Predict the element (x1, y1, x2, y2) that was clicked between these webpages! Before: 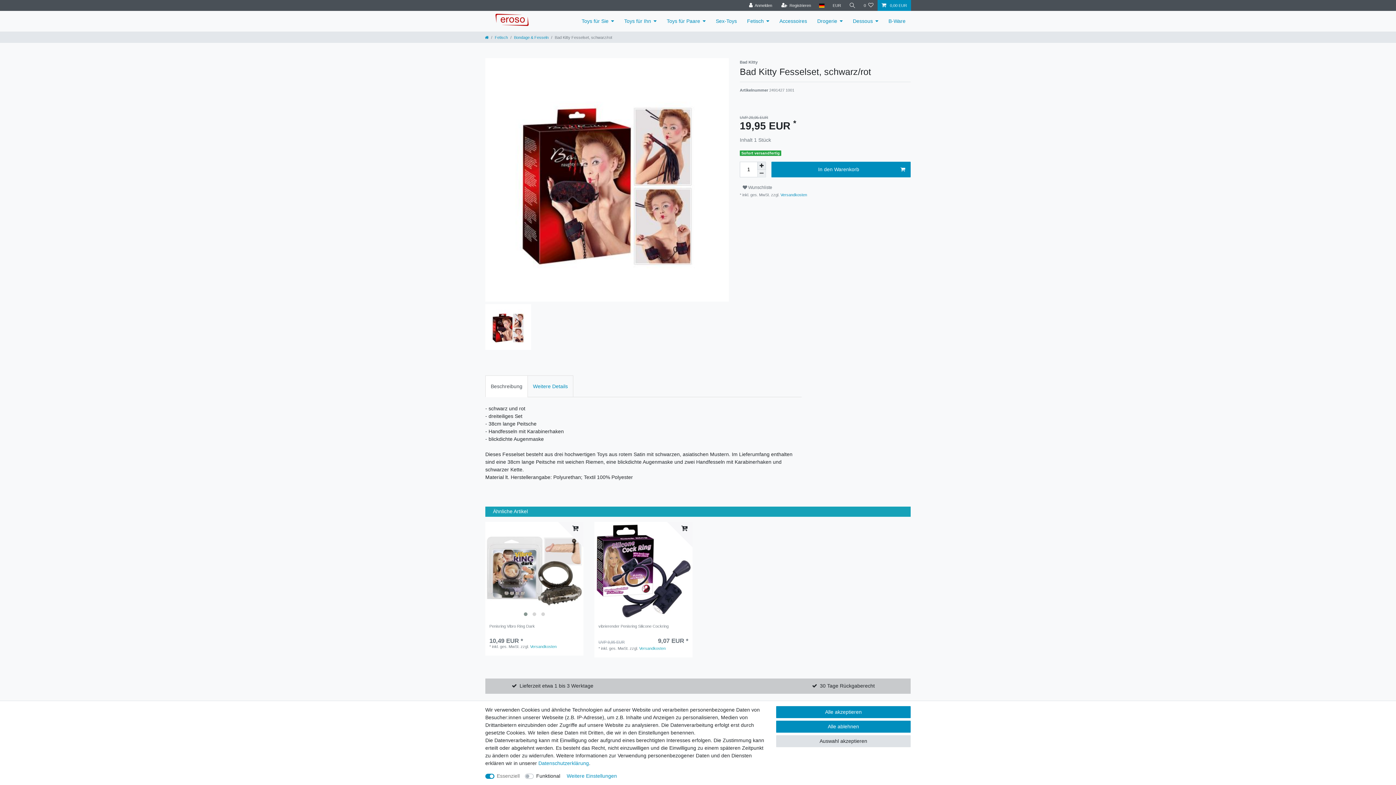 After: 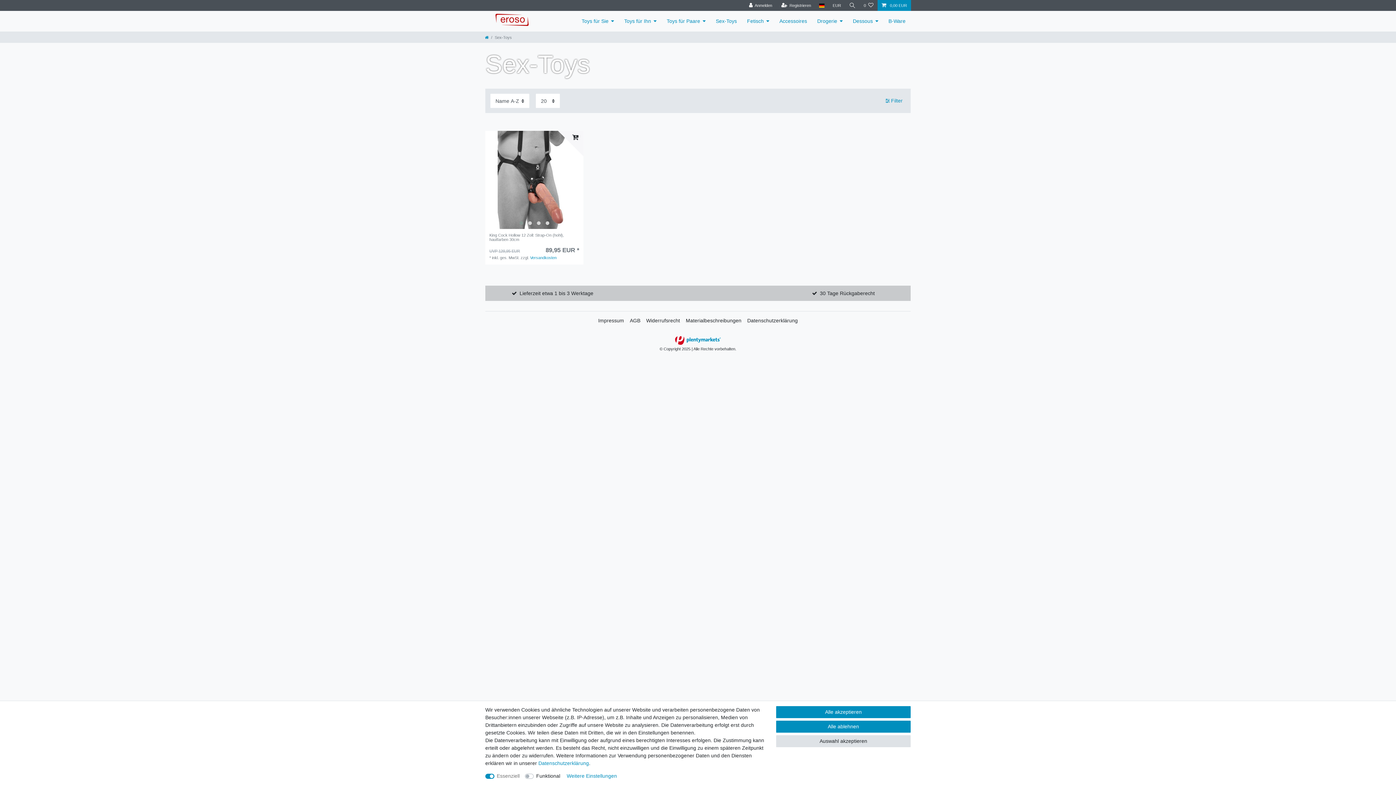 Action: bbox: (710, 10, 742, 31) label: Sex-Toys